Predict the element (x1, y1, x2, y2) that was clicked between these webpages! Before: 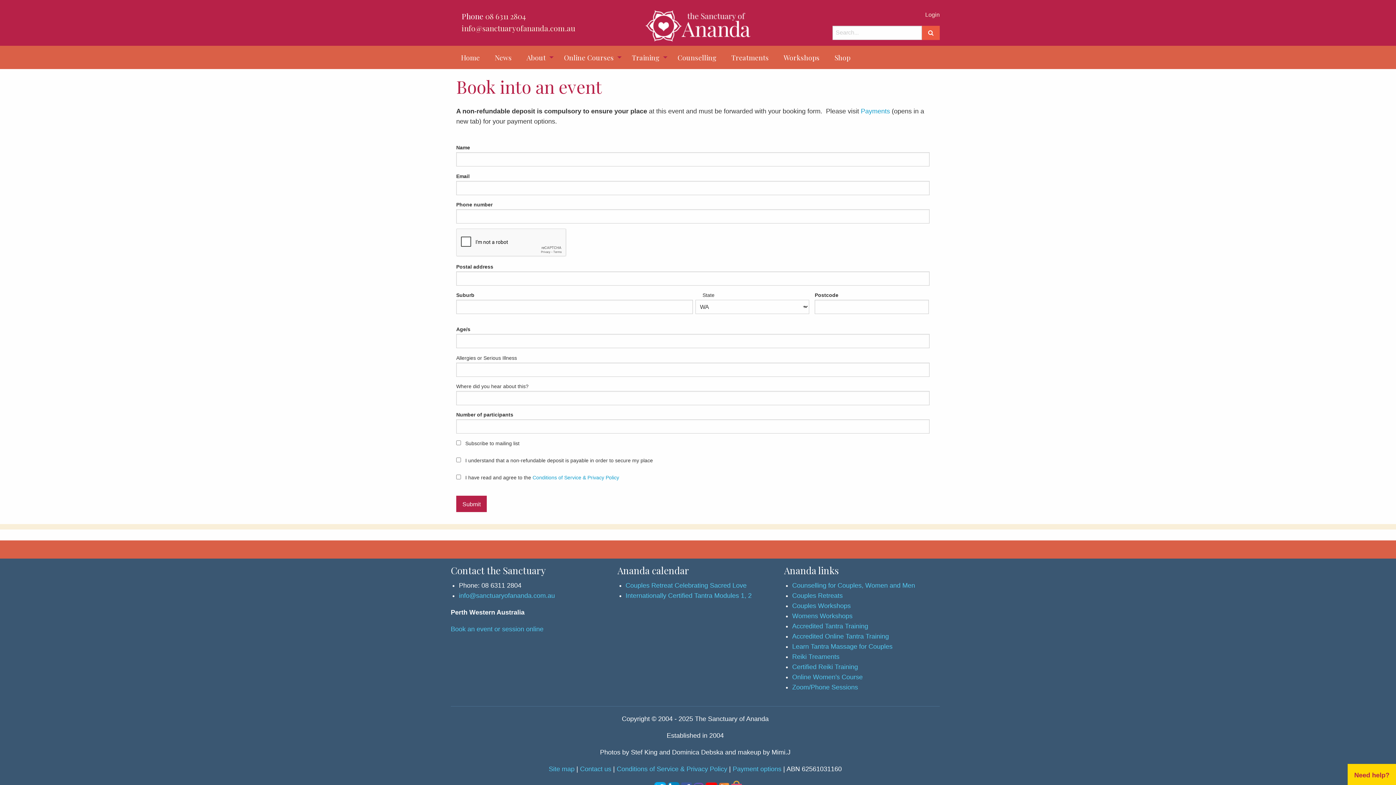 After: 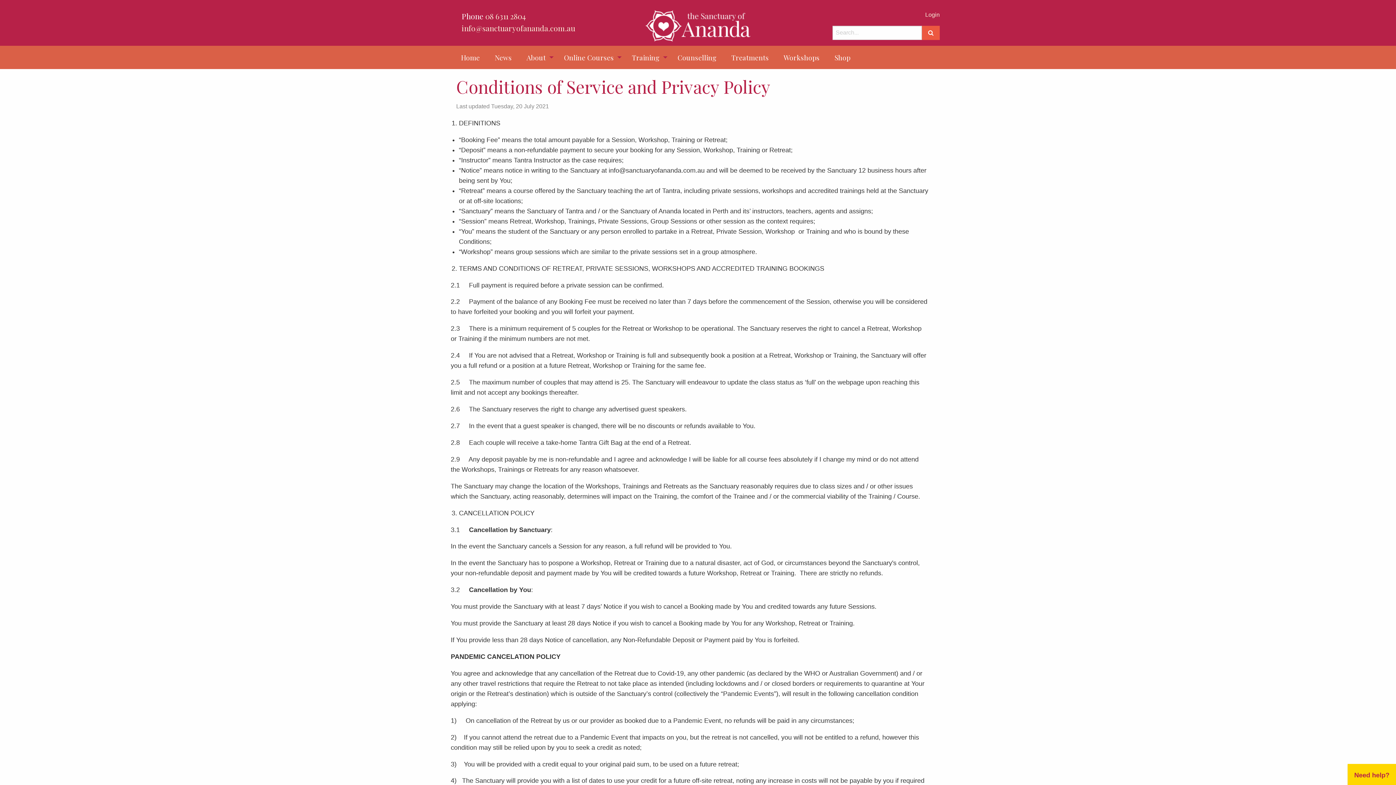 Action: bbox: (616, 765, 727, 773) label: Conditions of Service & Privacy Policy